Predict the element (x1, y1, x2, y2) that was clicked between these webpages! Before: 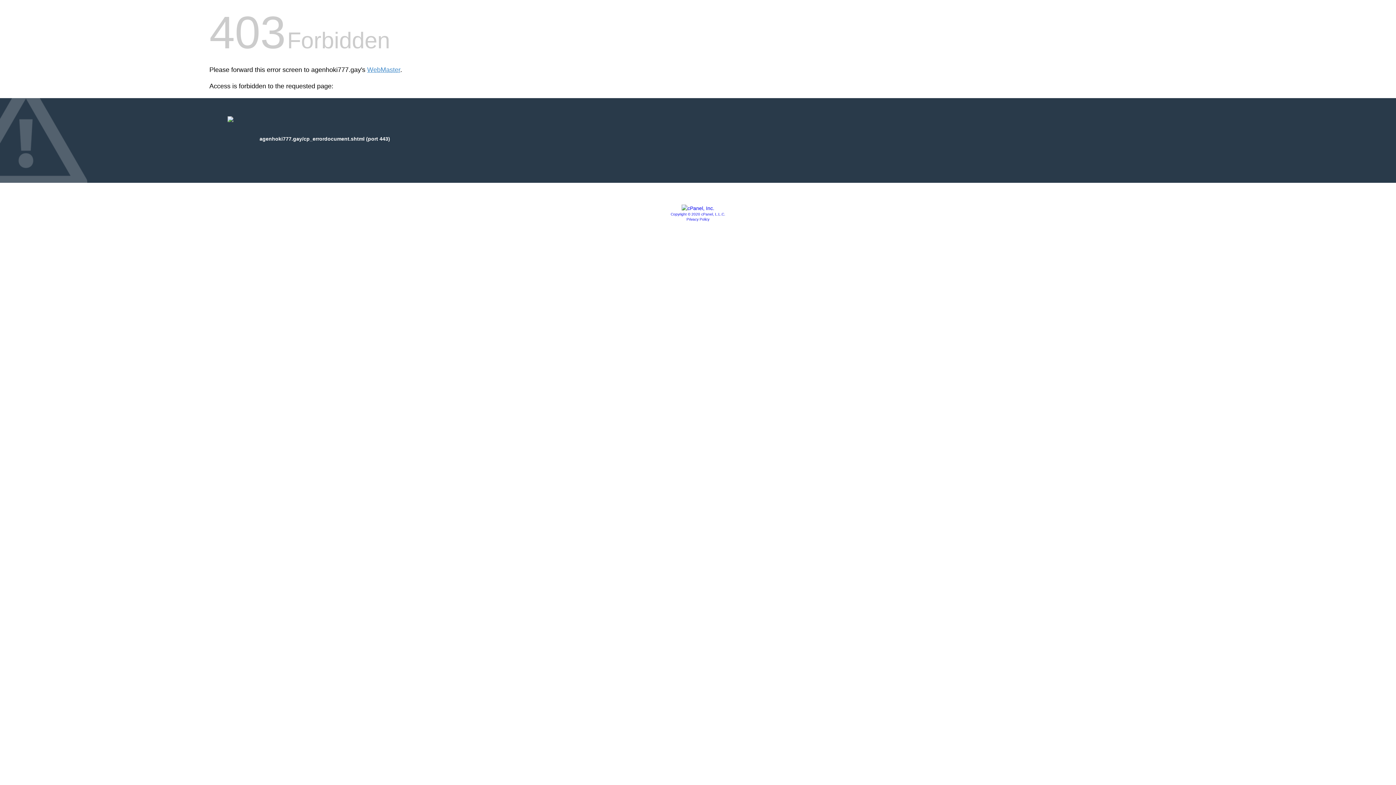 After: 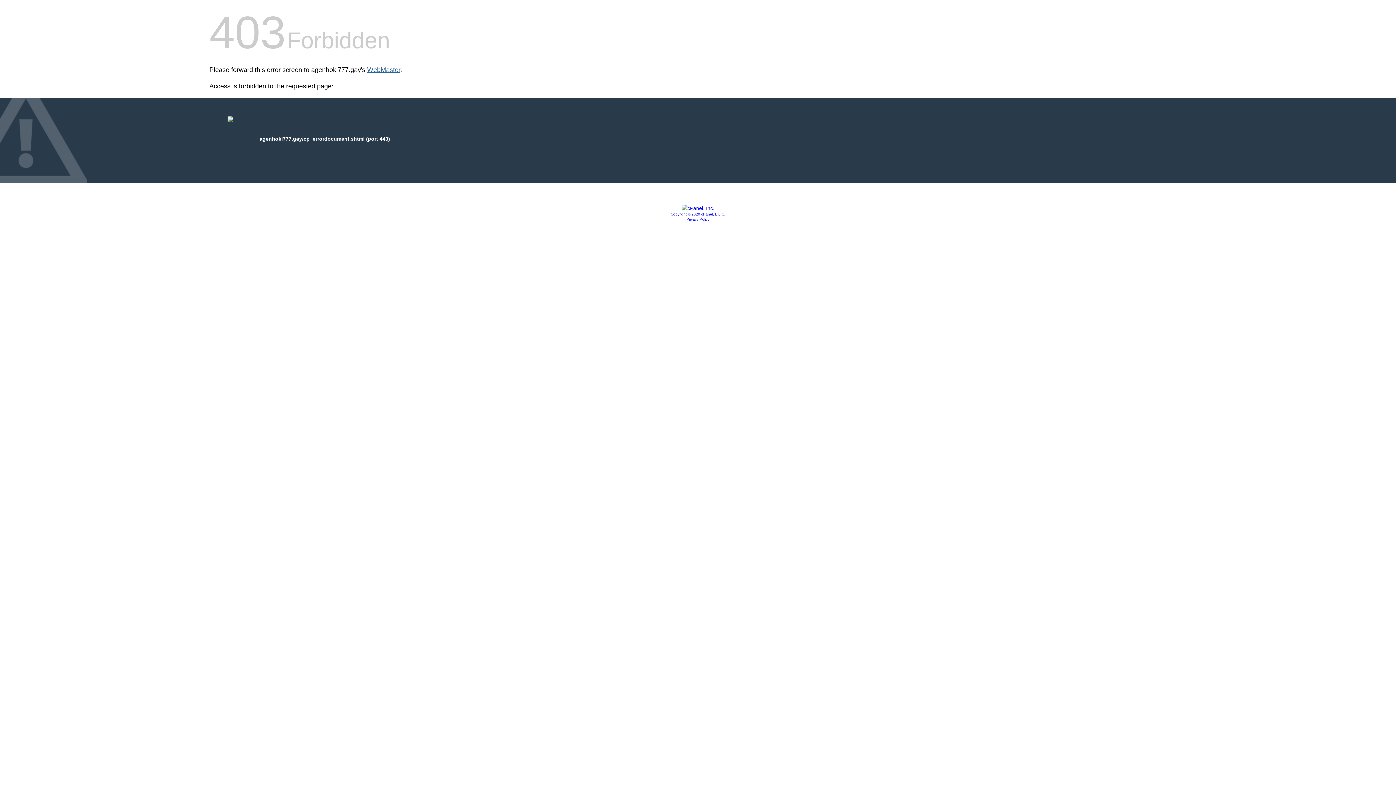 Action: bbox: (367, 66, 400, 73) label: WebMaster